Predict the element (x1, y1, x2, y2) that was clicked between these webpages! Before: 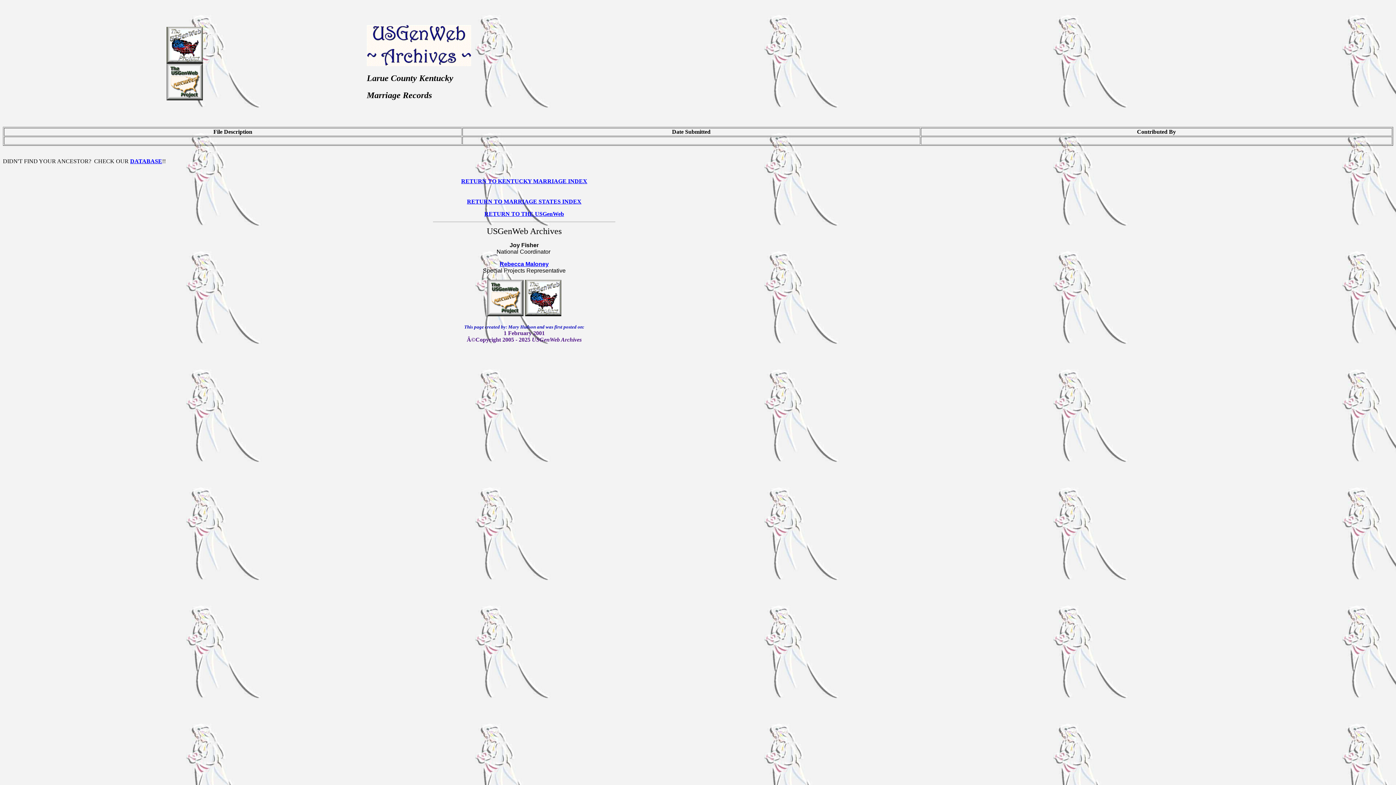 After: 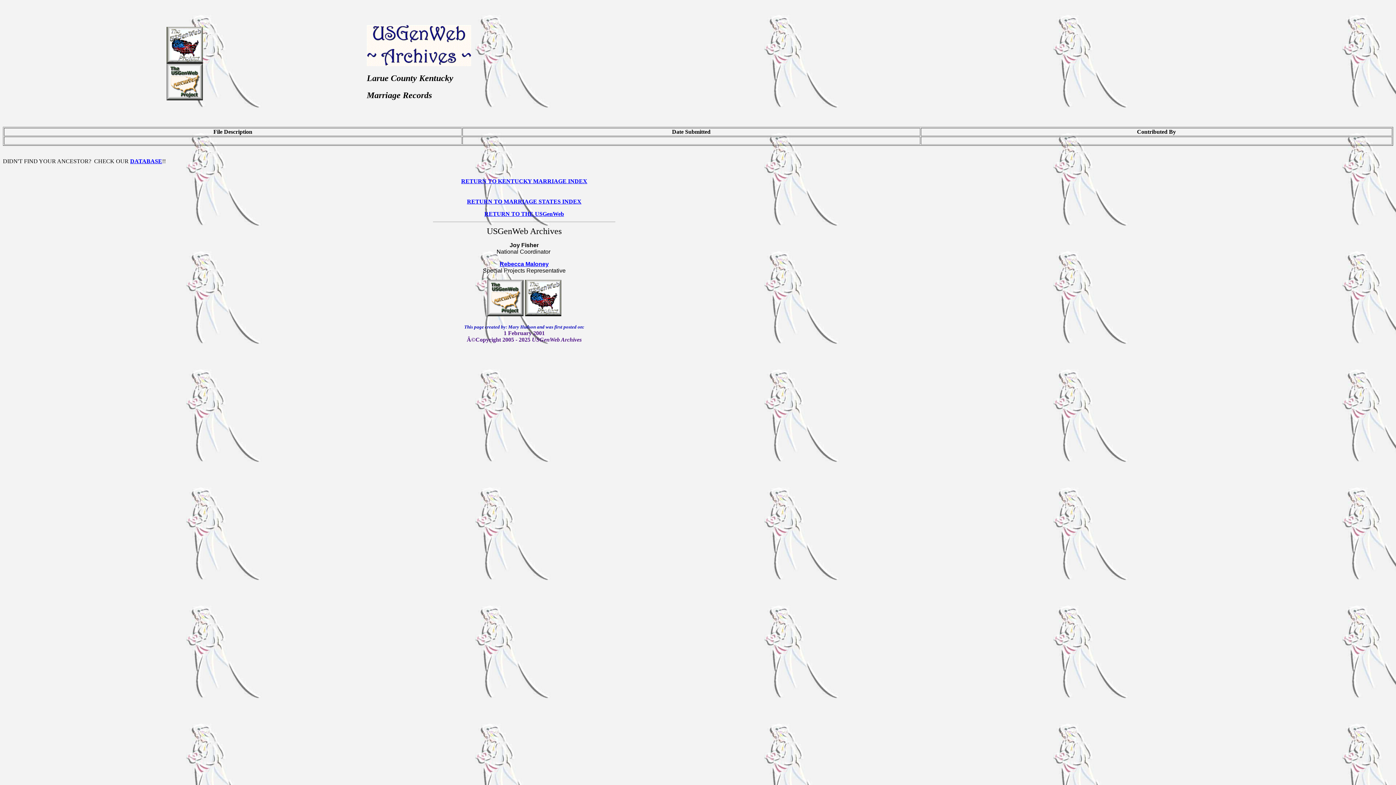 Action: bbox: (487, 311, 523, 317)